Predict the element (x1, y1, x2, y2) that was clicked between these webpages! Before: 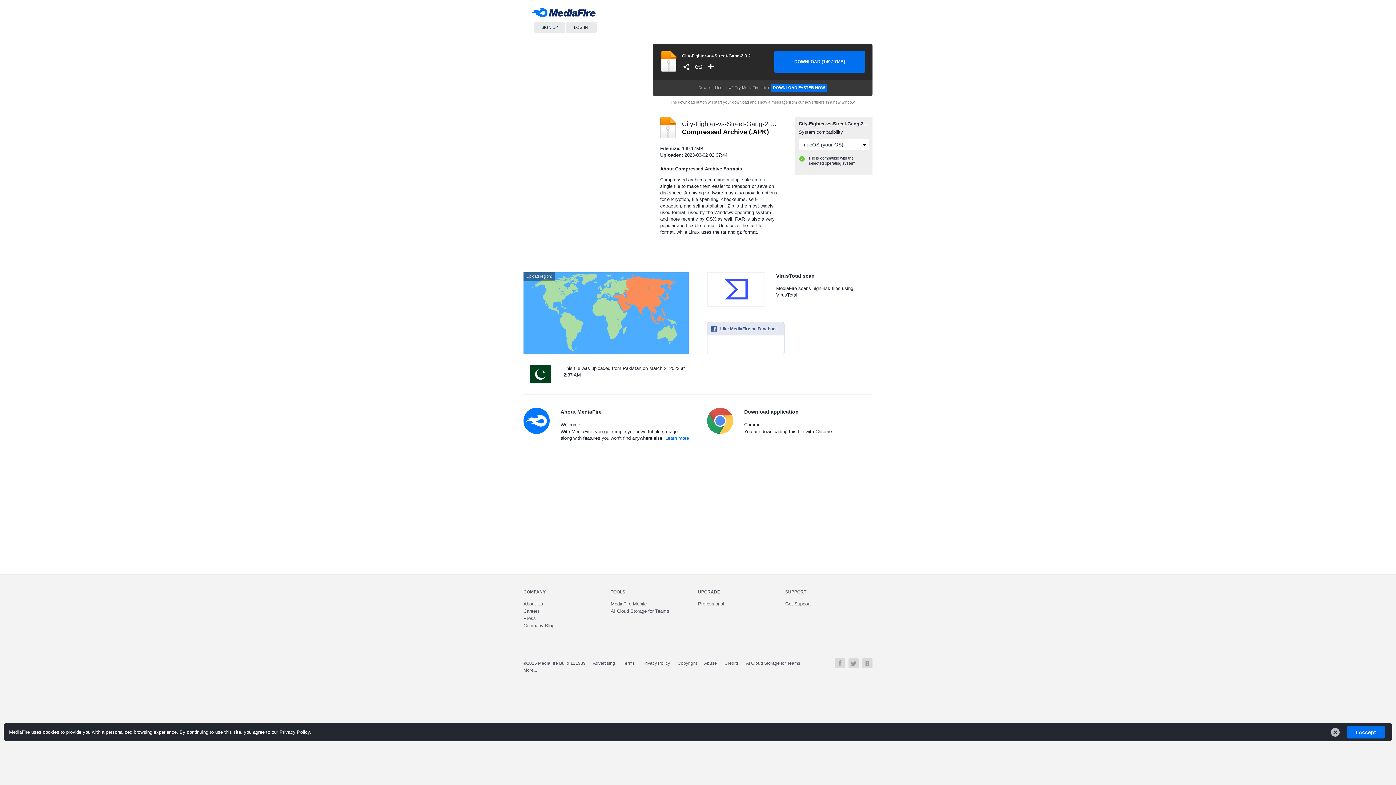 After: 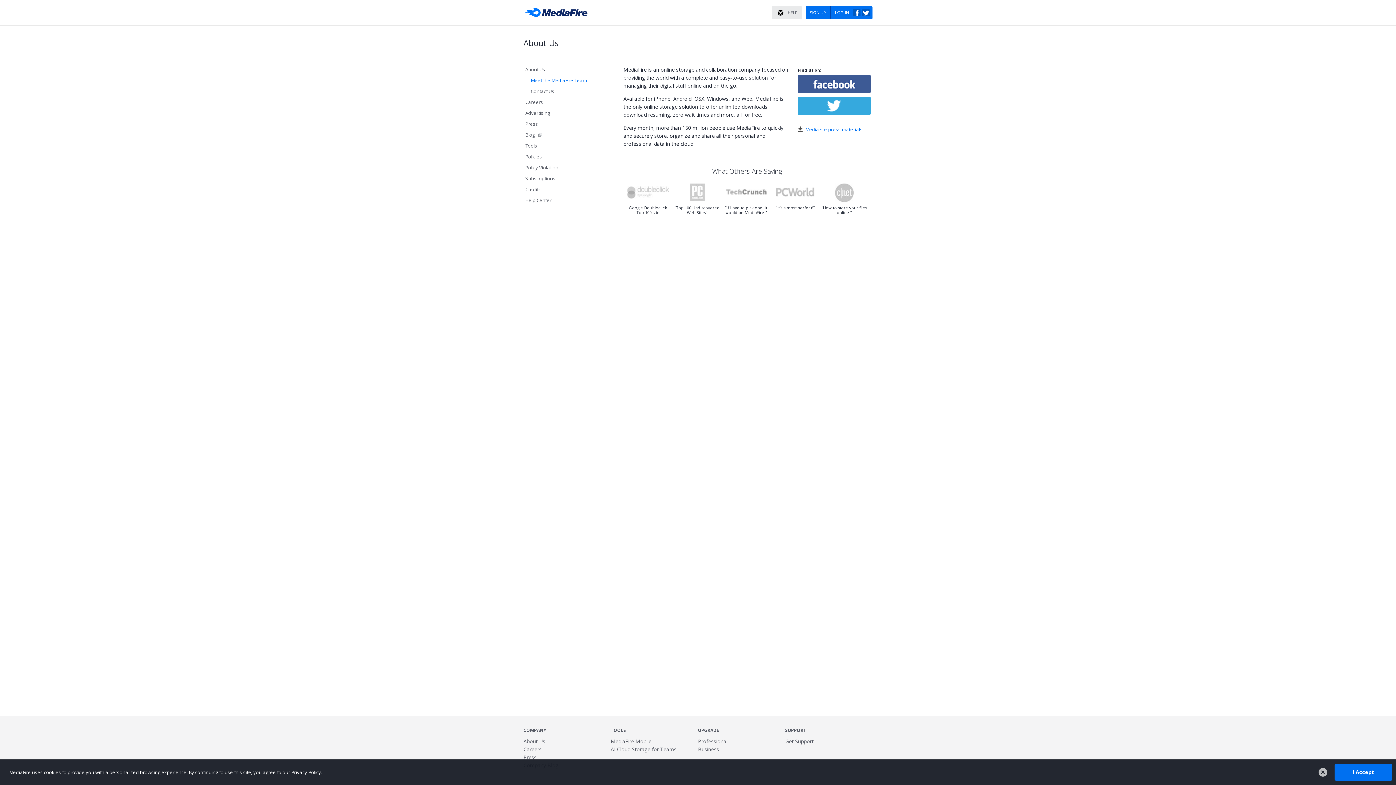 Action: bbox: (523, 667, 537, 673) label: More...